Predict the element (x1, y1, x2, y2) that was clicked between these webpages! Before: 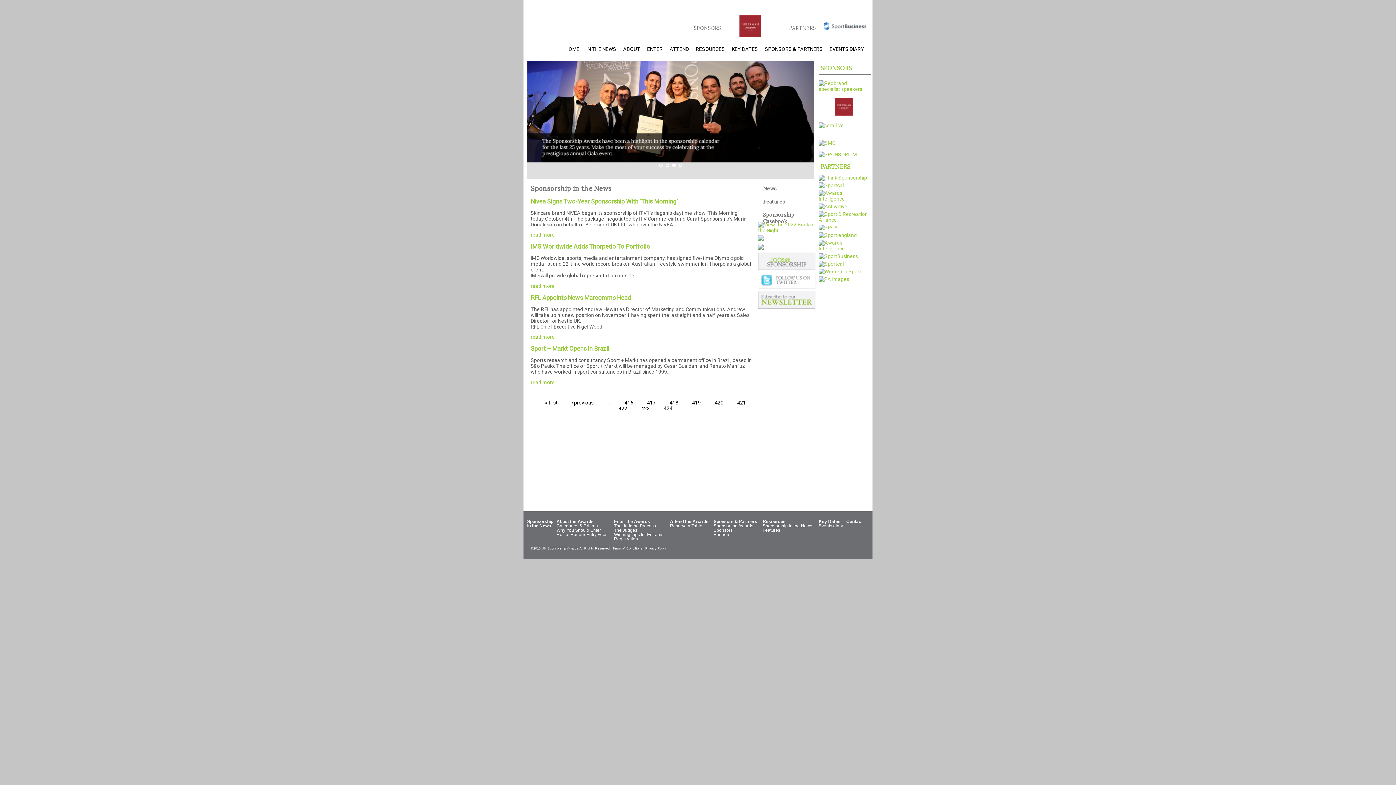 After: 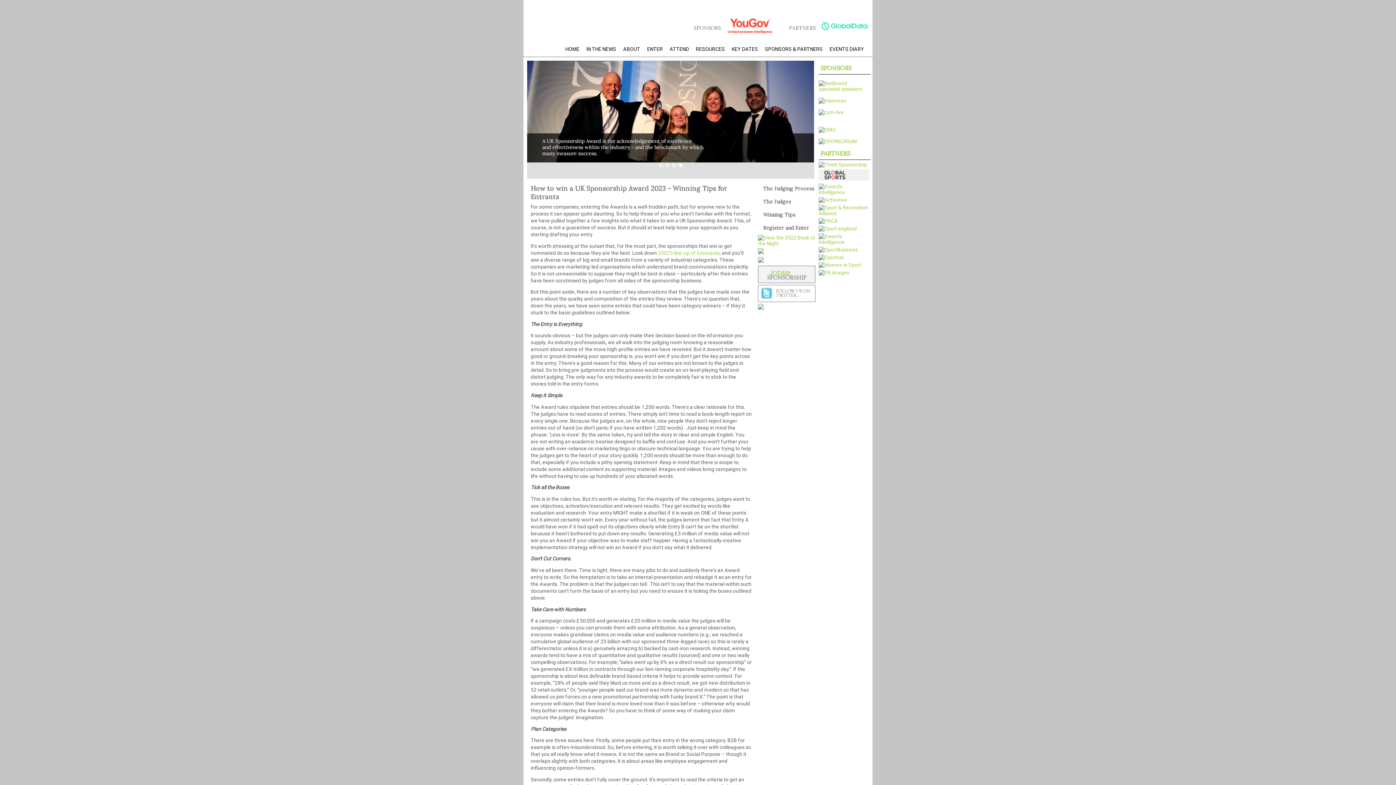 Action: bbox: (614, 532, 663, 537) label: Winning Tips for Entrants